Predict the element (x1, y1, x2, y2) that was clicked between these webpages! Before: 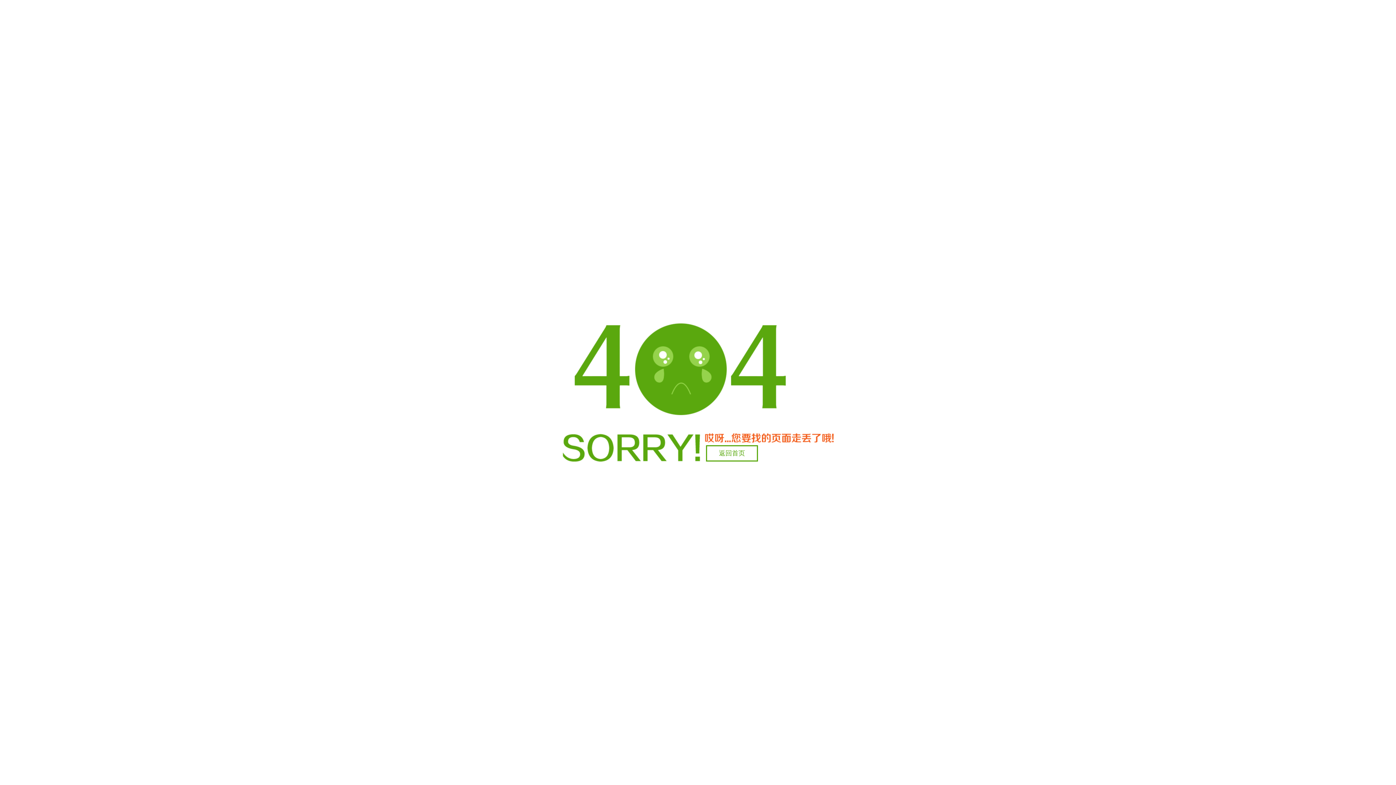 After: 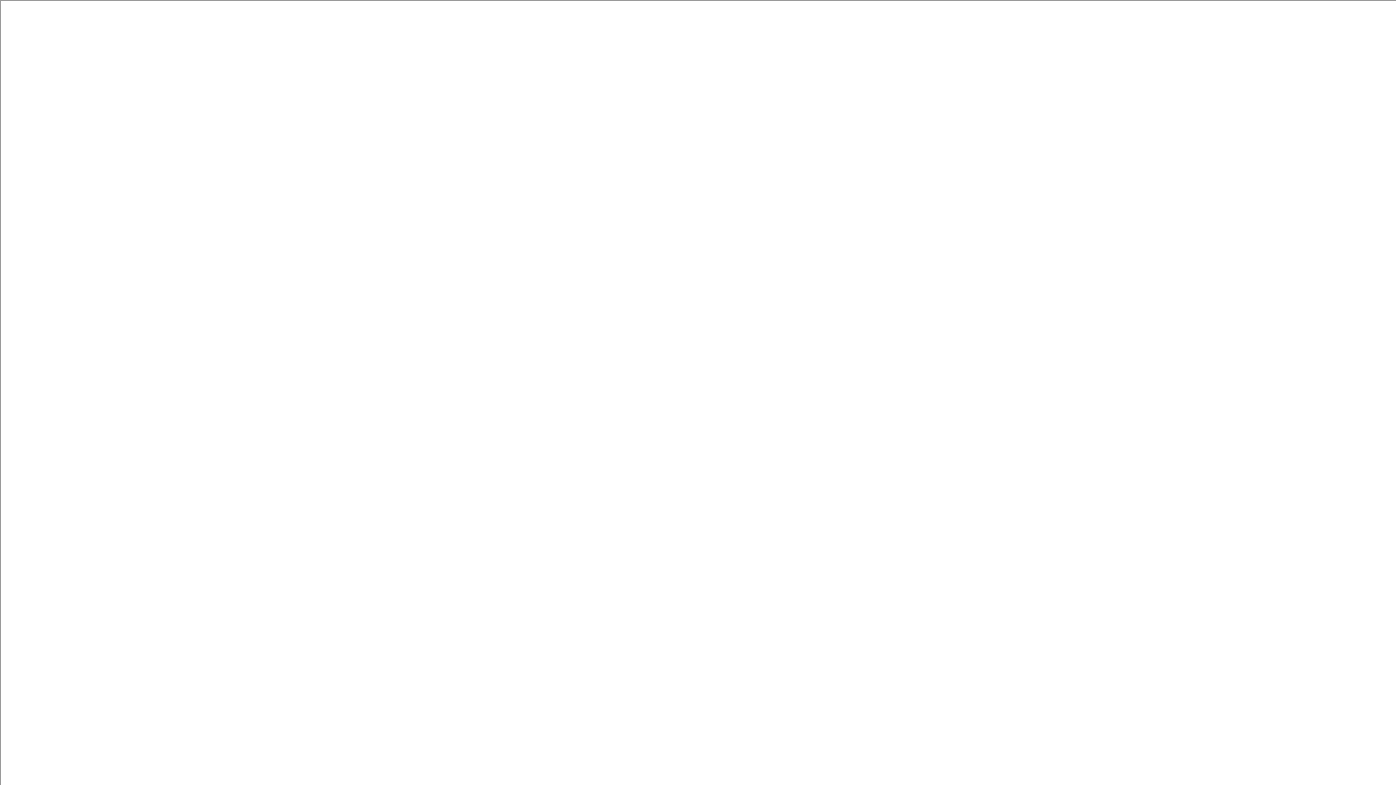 Action: bbox: (706, 445, 758, 461) label: 返回首页